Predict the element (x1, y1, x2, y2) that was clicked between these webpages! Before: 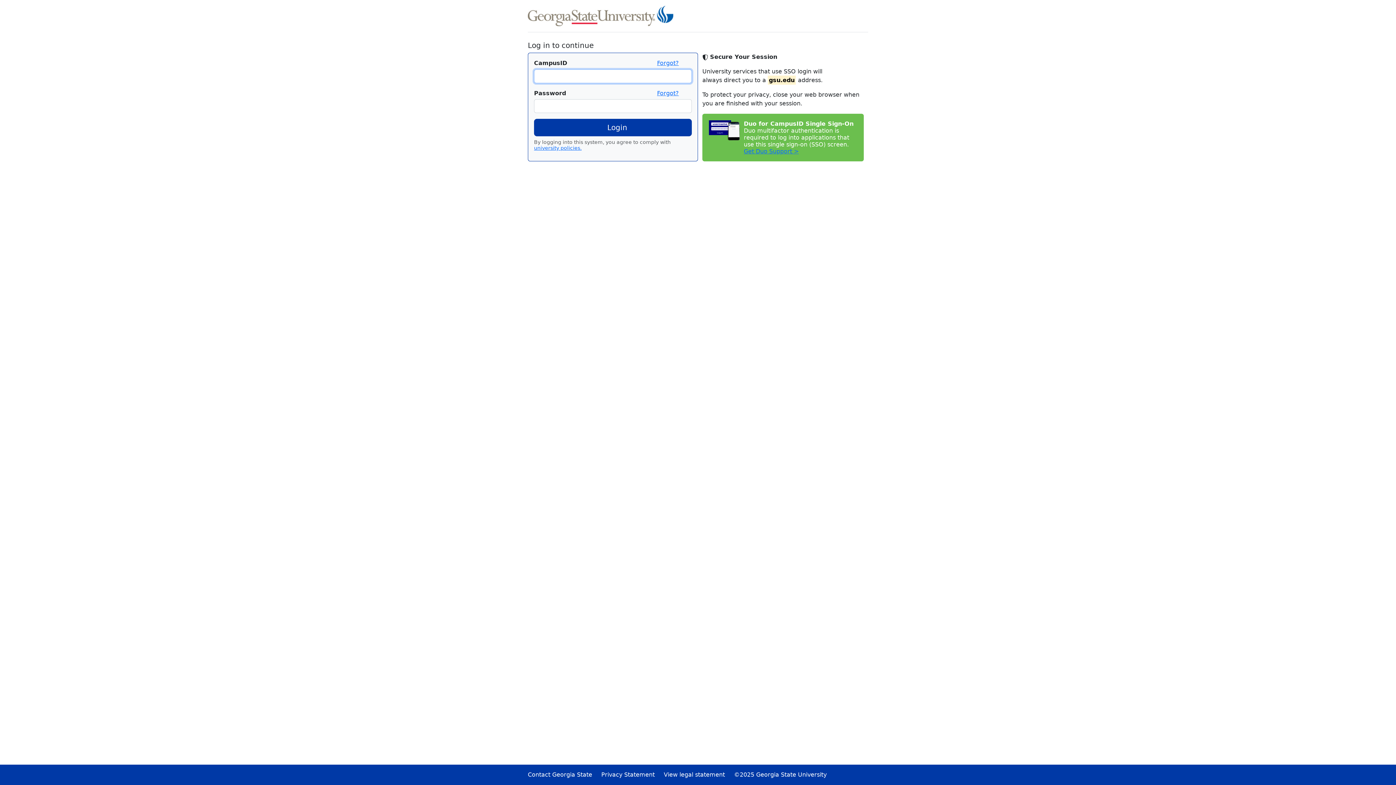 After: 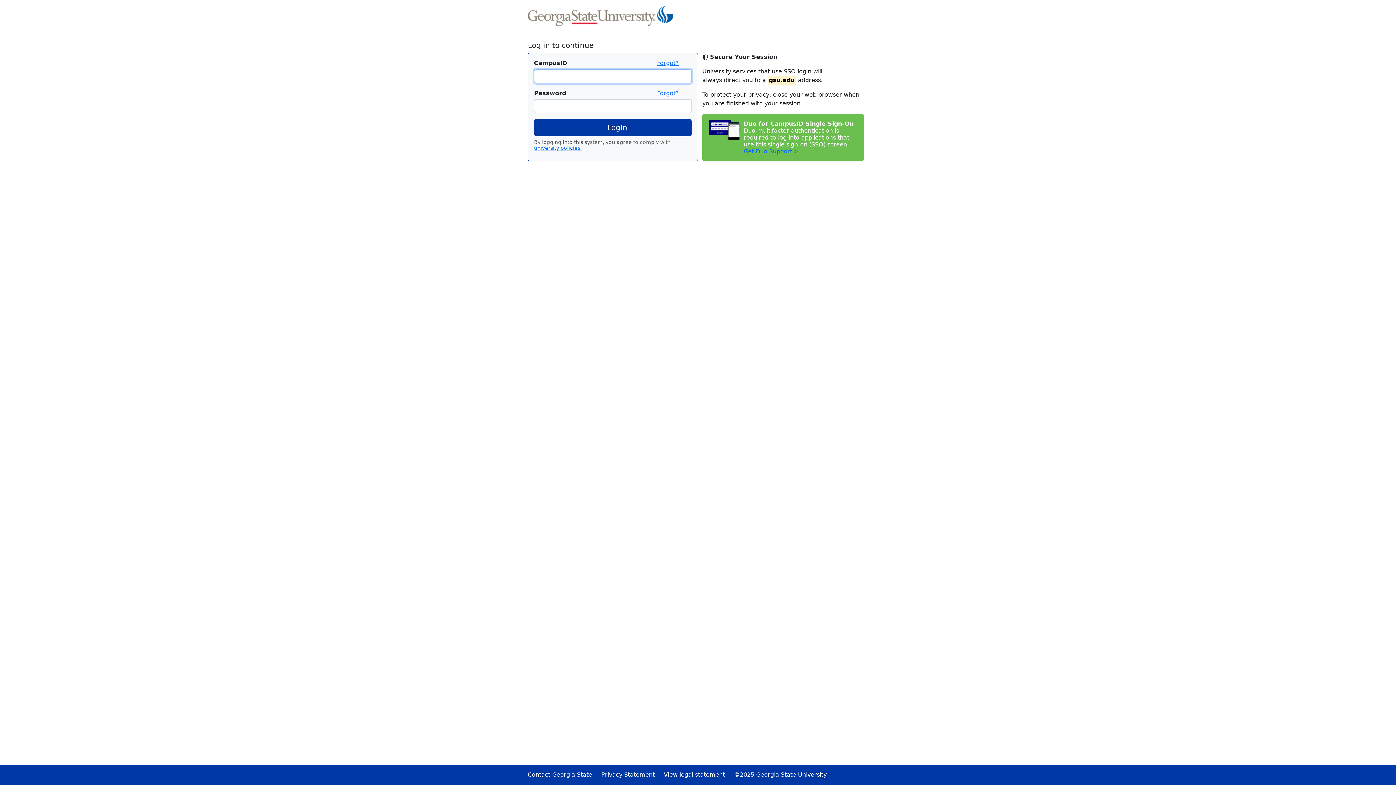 Action: bbox: (528, 5, 673, 26)